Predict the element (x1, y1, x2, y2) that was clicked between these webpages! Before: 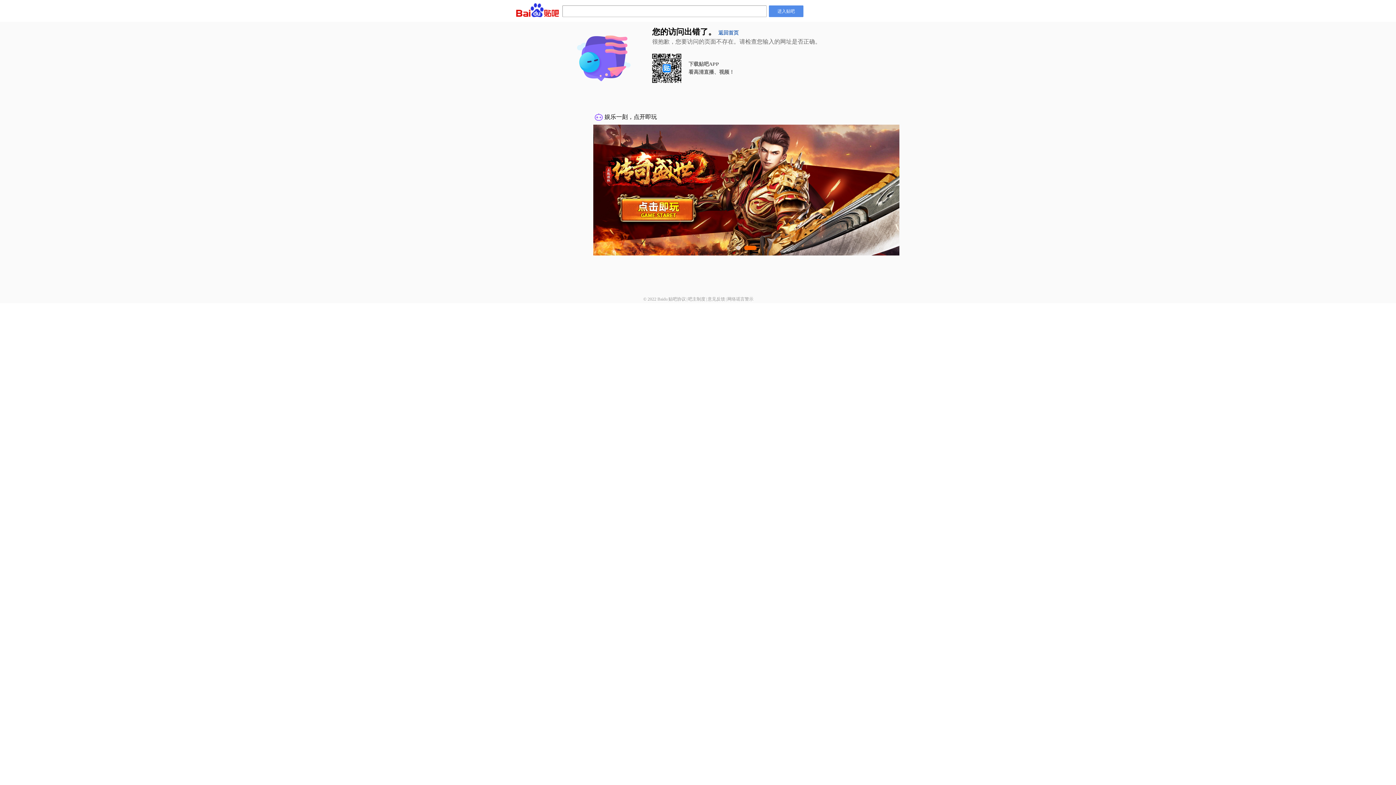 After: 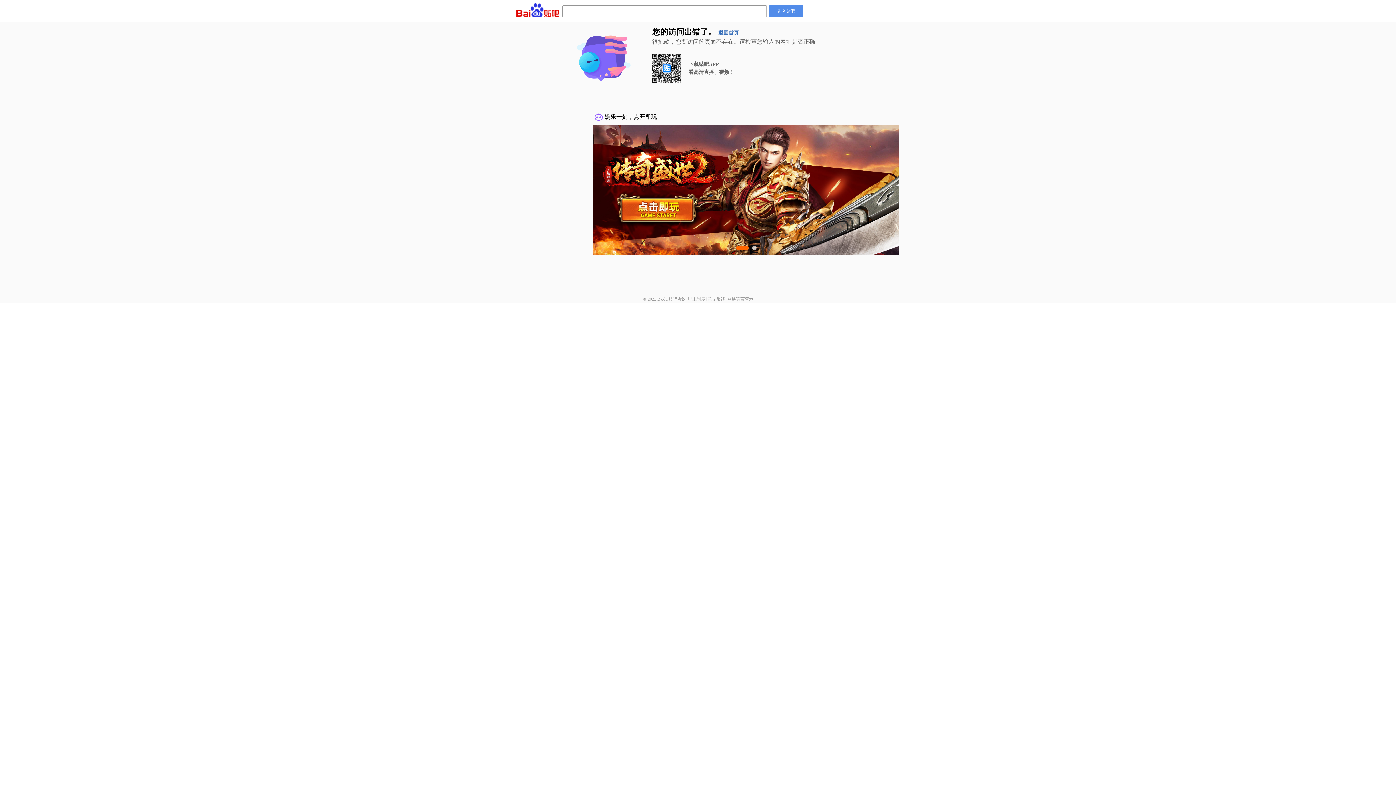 Action: label: 贴吧协议 bbox: (668, 296, 686, 301)